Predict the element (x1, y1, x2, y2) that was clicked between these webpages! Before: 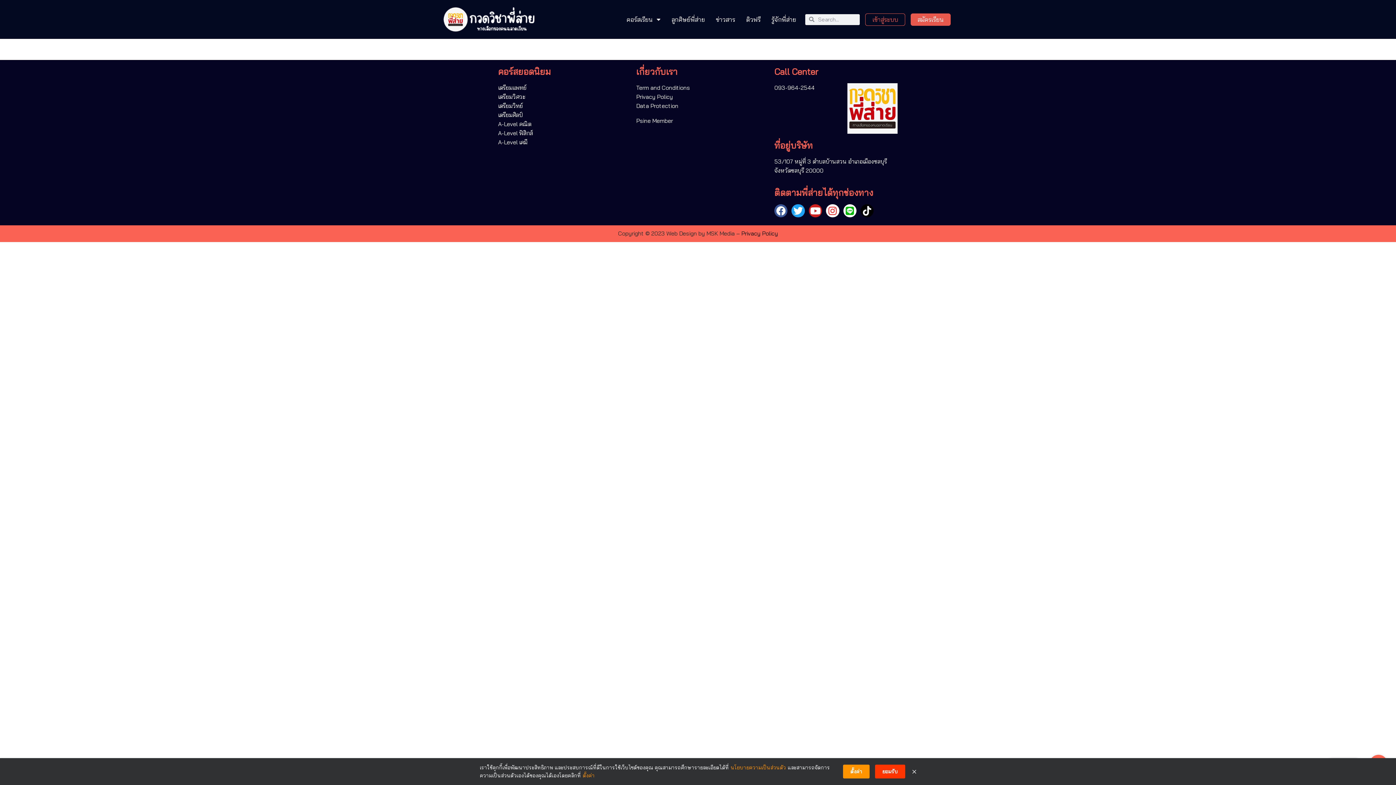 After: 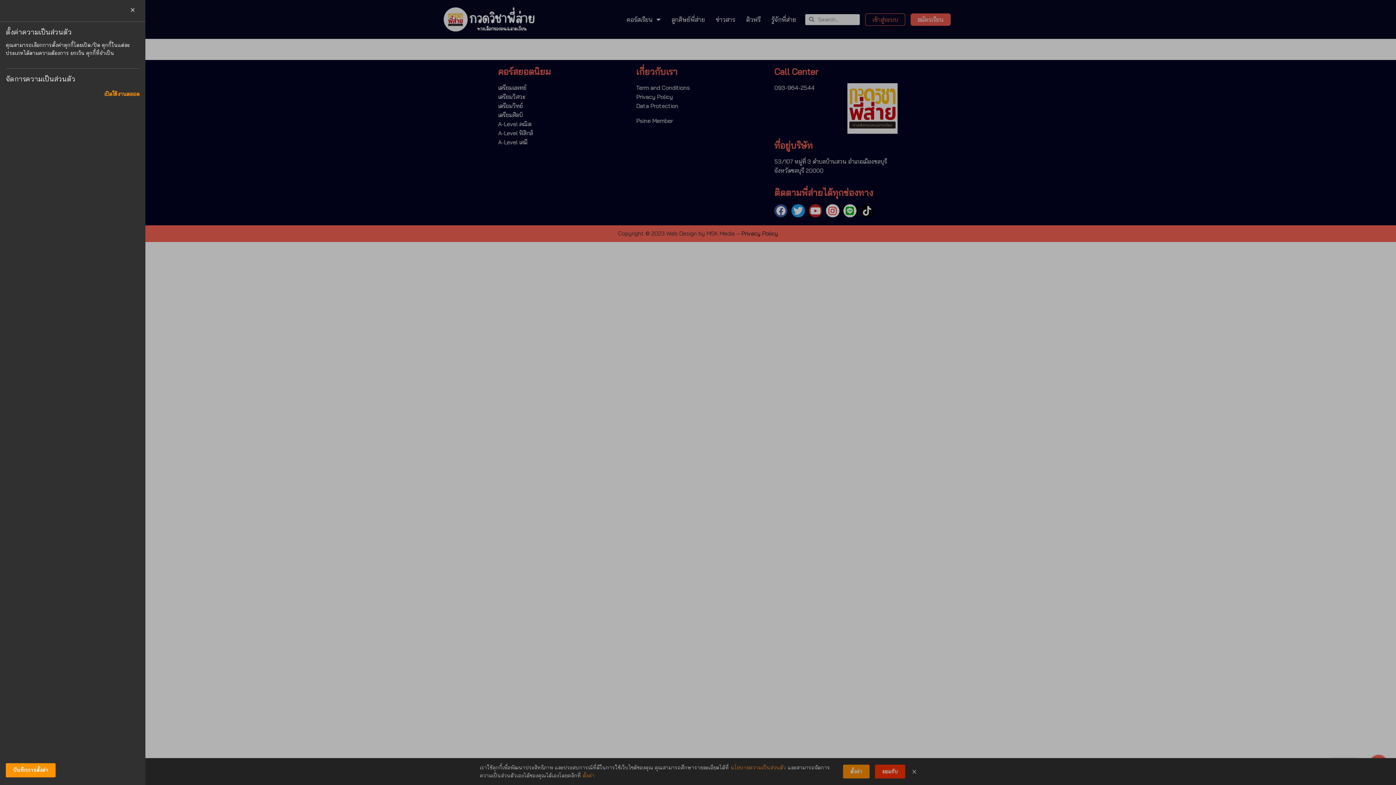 Action: label: ตั้งค่า bbox: (582, 772, 594, 780)